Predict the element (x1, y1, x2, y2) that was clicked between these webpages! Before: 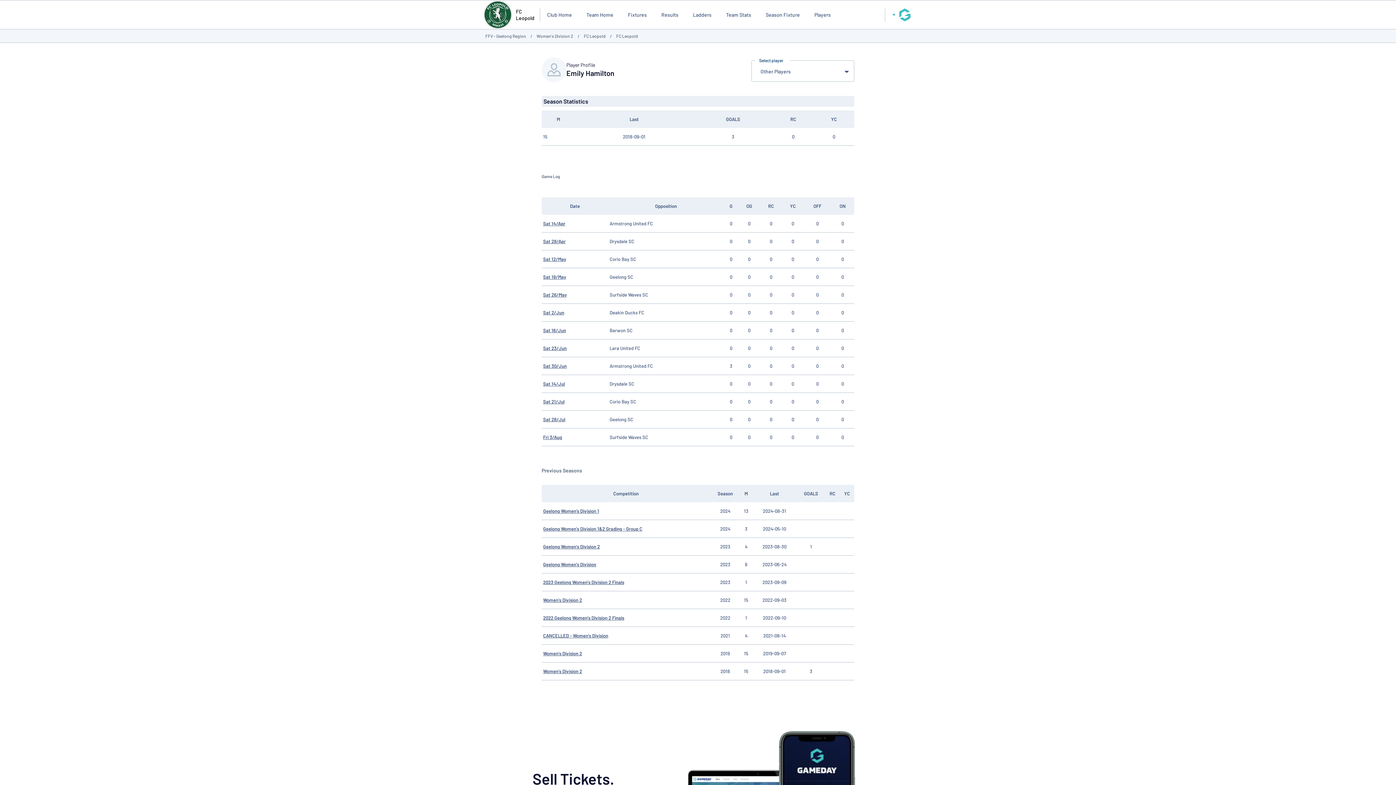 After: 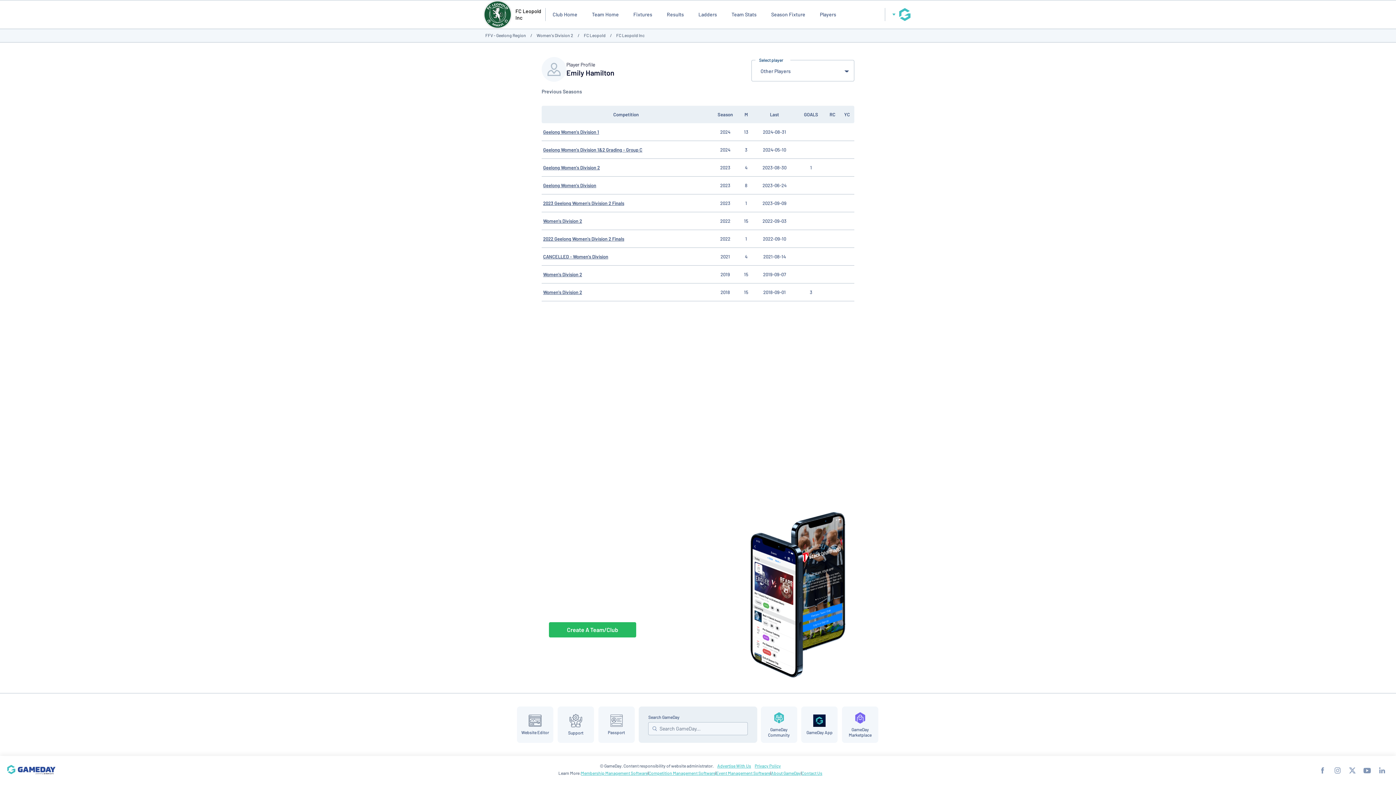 Action: bbox: (543, 597, 582, 603) label: Women's Division 2